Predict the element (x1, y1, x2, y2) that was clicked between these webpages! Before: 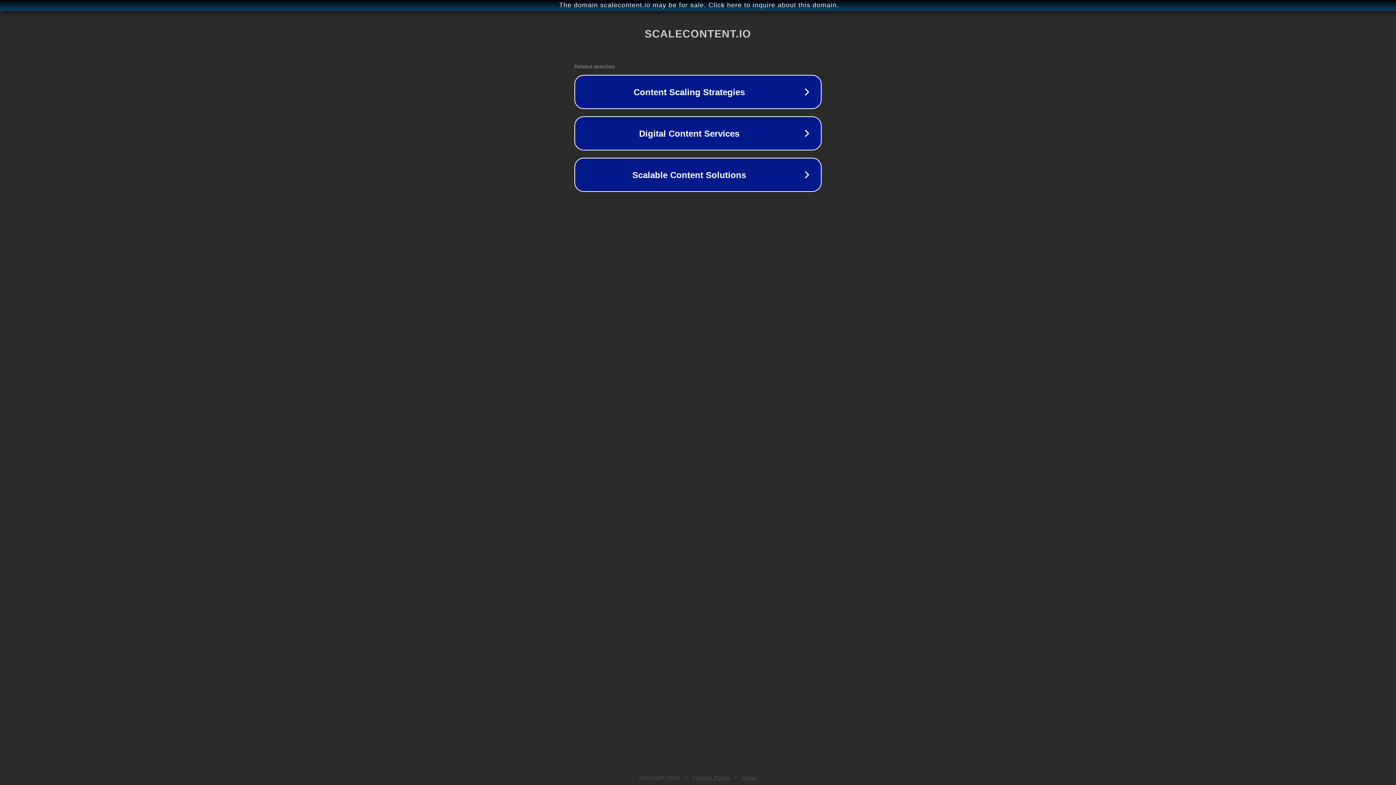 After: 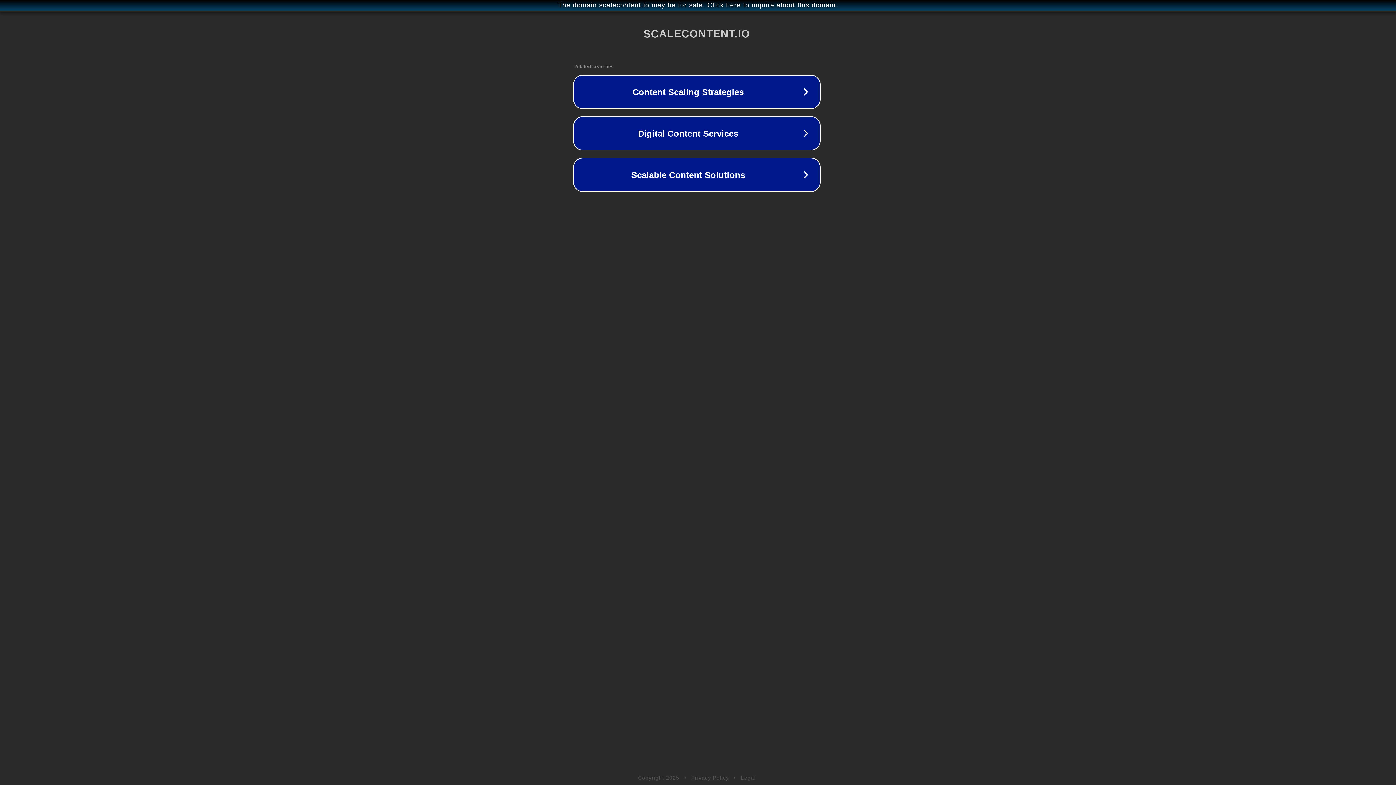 Action: label: The domain scalecontent.io may be for sale. Click here to inquire about this domain. bbox: (1, 1, 1397, 9)